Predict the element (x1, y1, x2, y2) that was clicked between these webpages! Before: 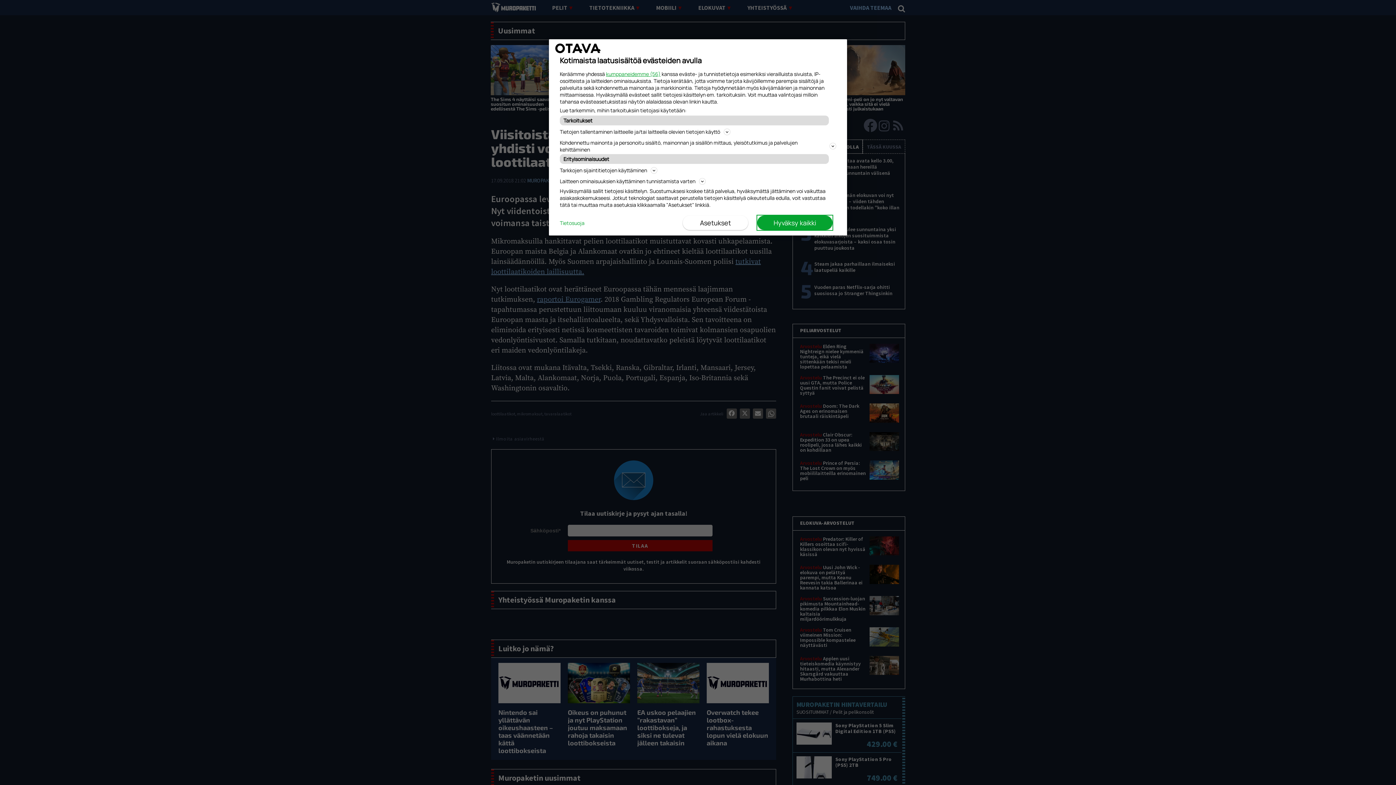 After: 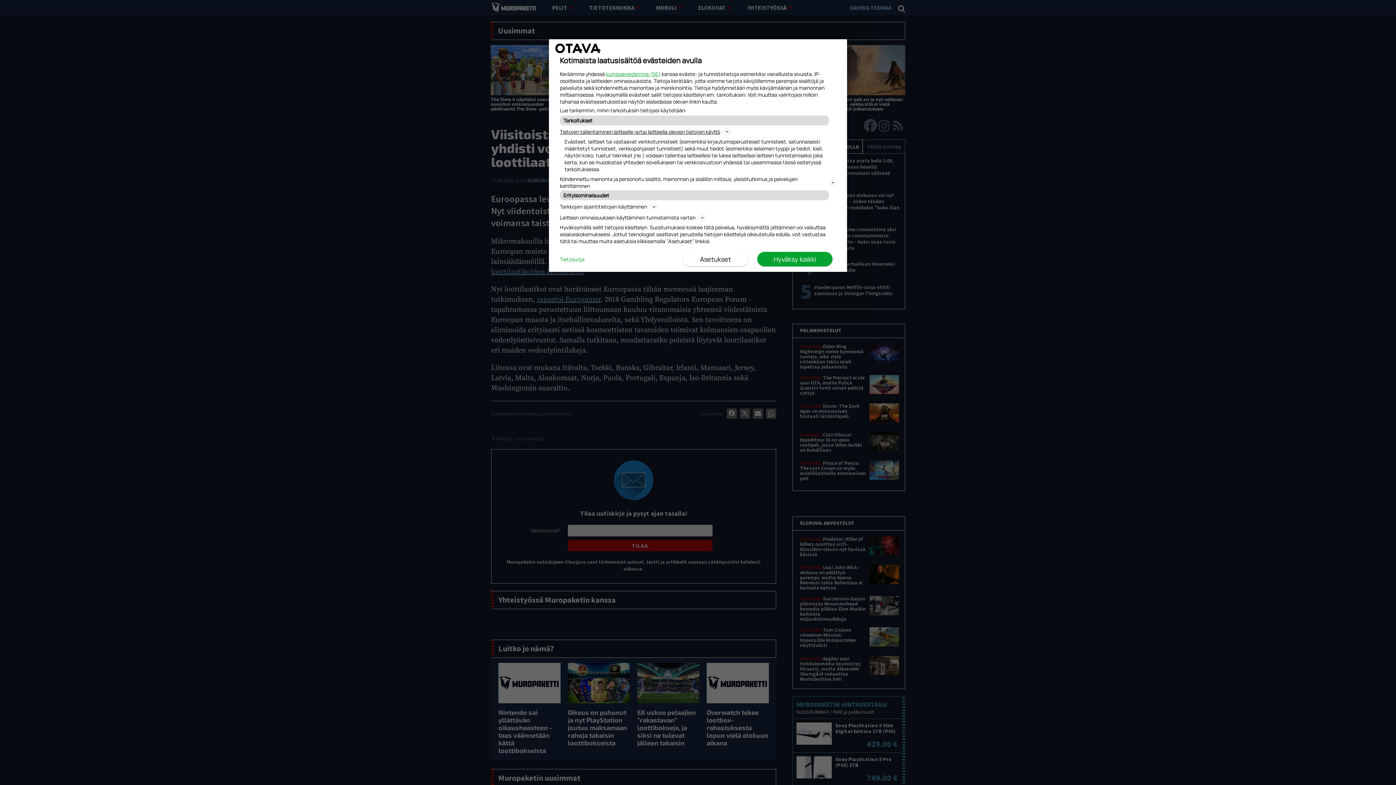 Action: label: Tietojen tallentaminen laitteelle ja/tai laitteella olevien tietojen käyttö bbox: (560, 127, 836, 136)